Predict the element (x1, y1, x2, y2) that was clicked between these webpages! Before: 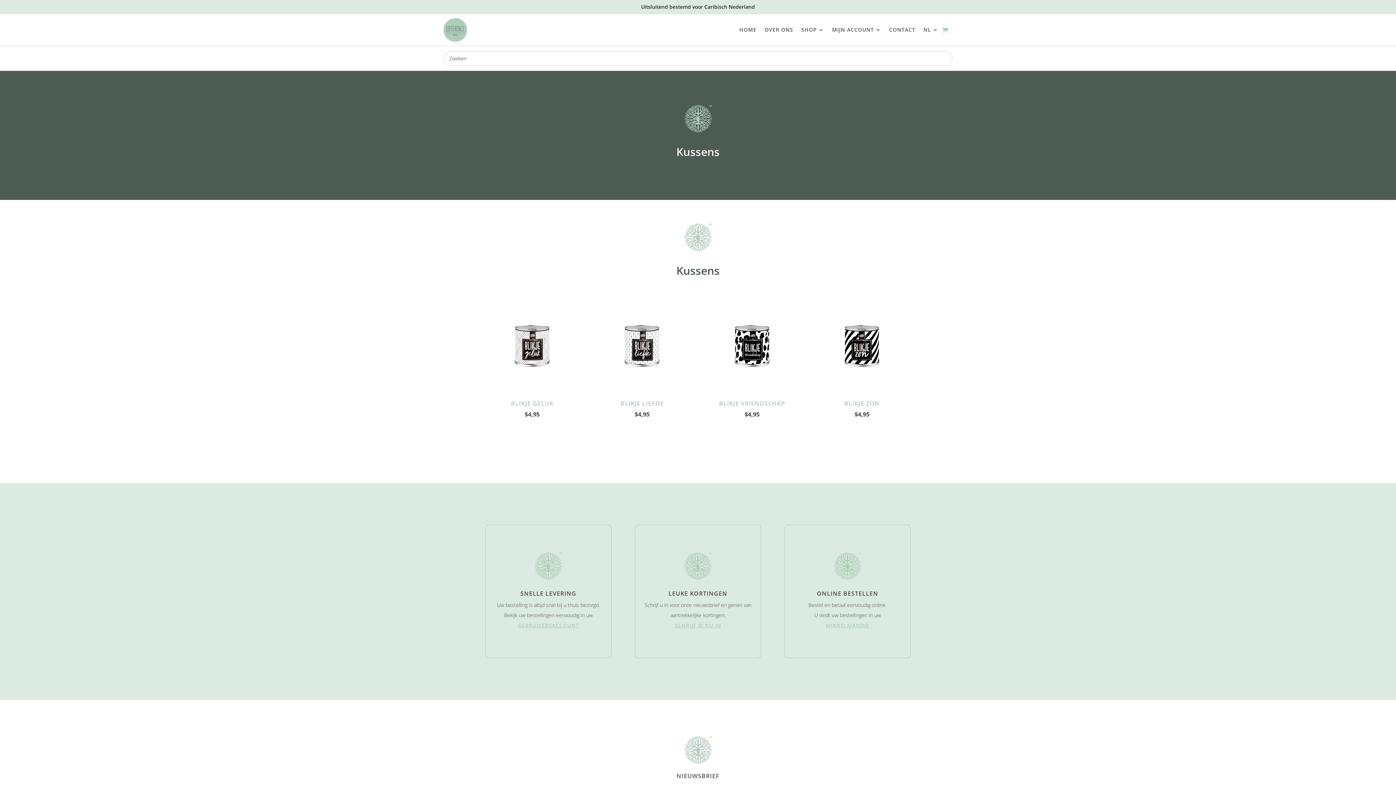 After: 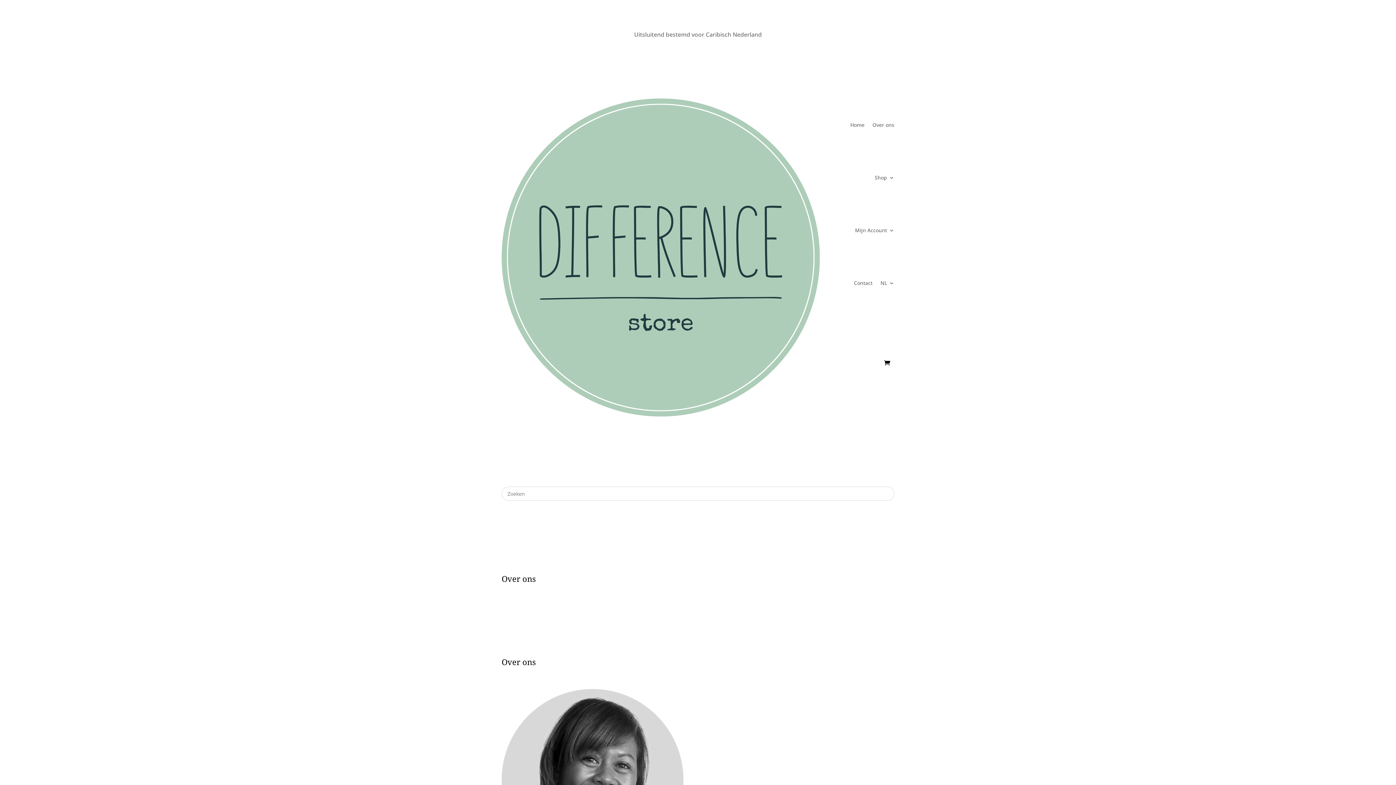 Action: bbox: (764, 16, 793, 43) label: OVER ONS